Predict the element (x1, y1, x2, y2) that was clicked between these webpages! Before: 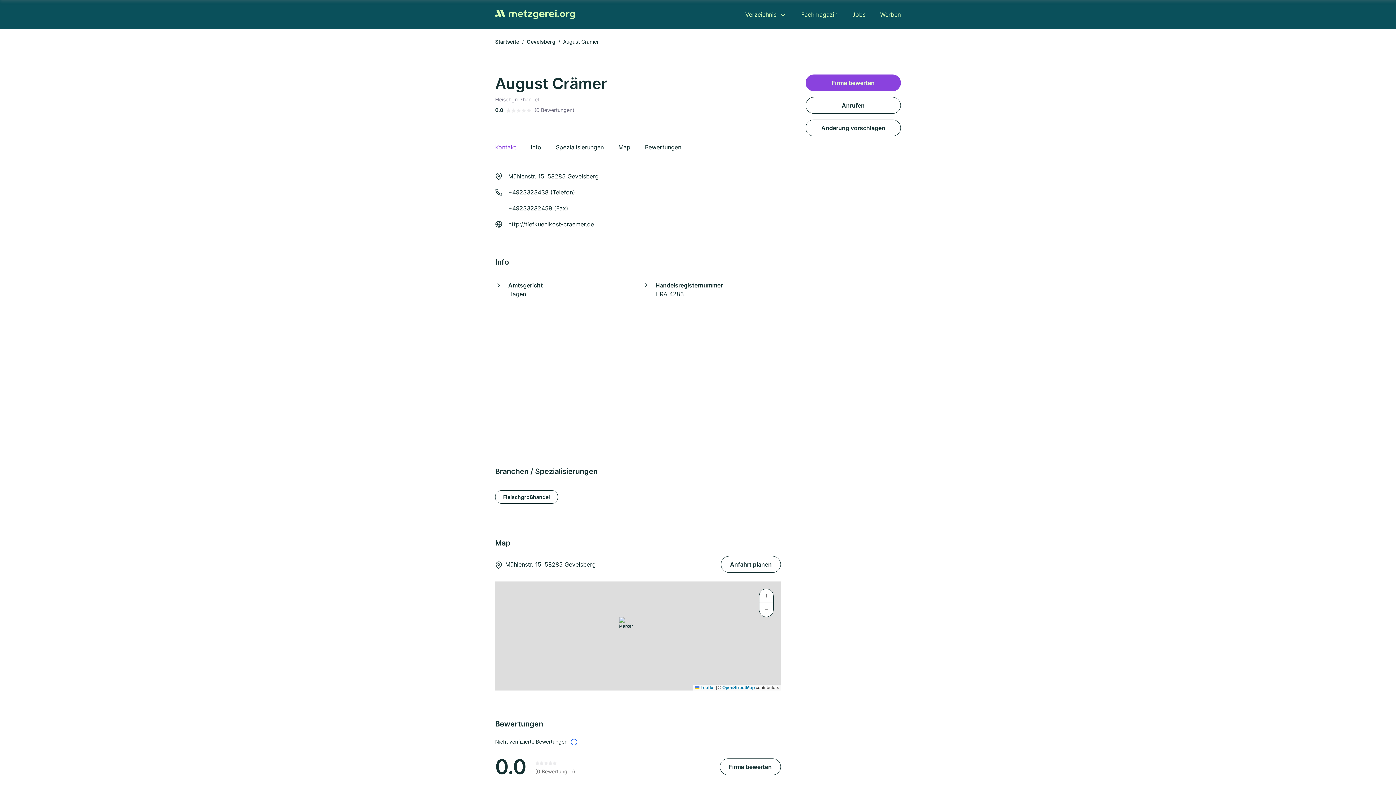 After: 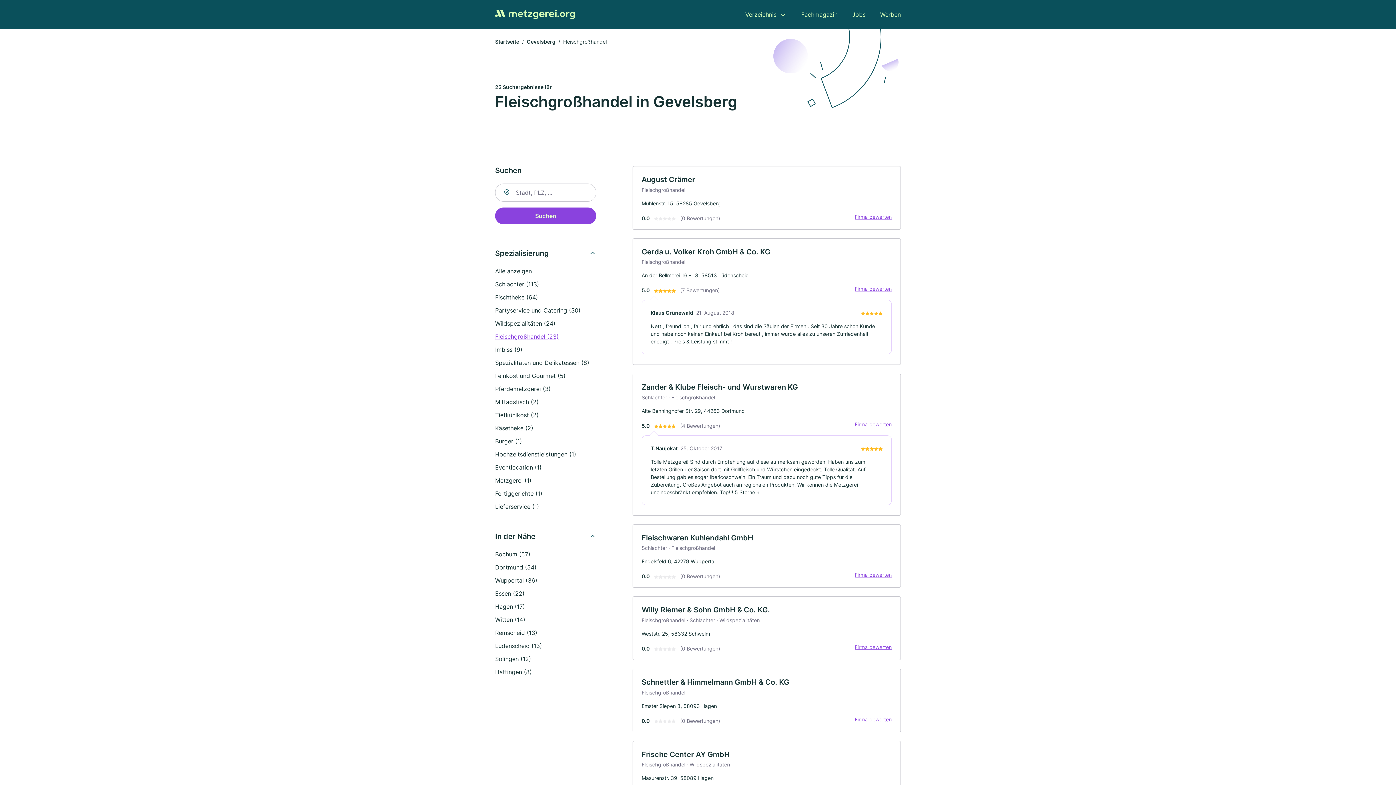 Action: label: Fleischgroßhandel bbox: (495, 490, 558, 504)